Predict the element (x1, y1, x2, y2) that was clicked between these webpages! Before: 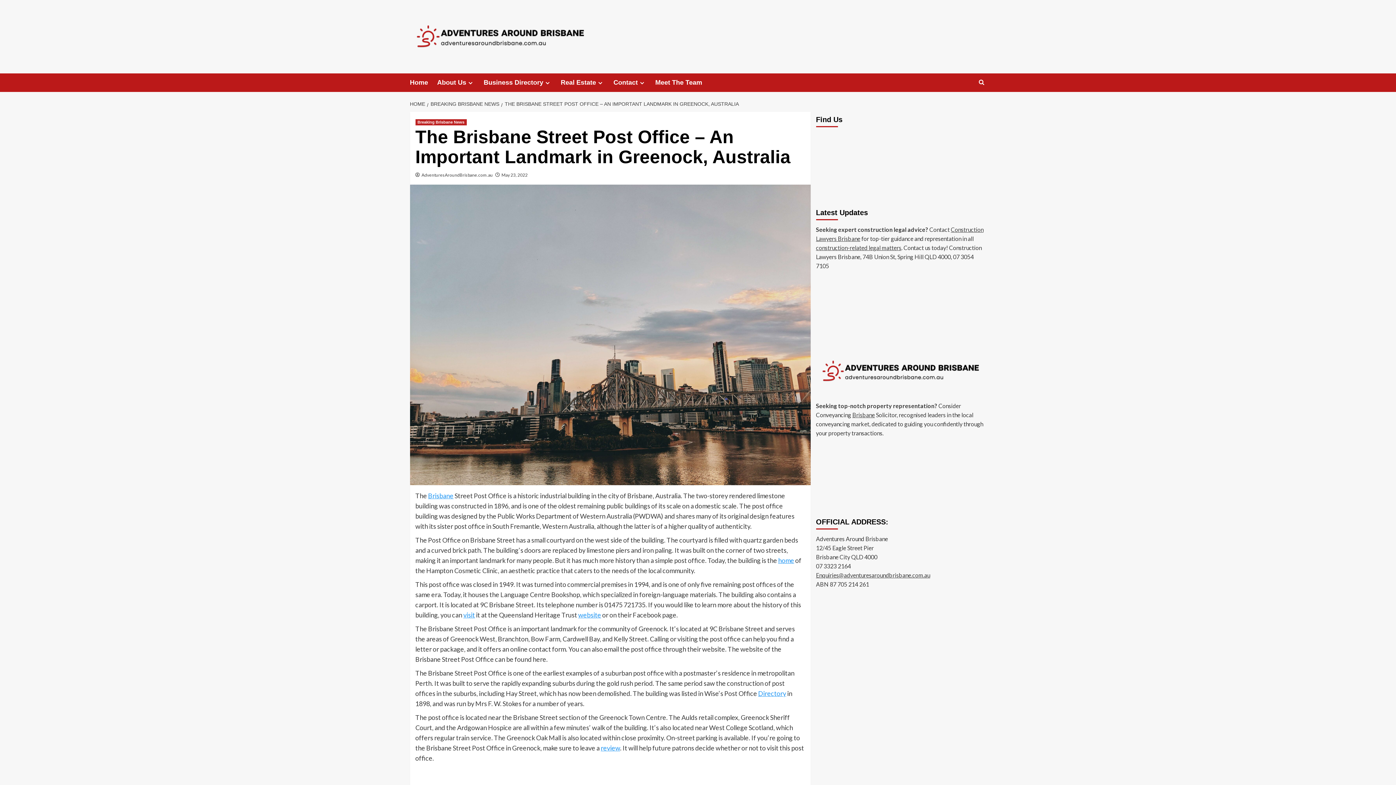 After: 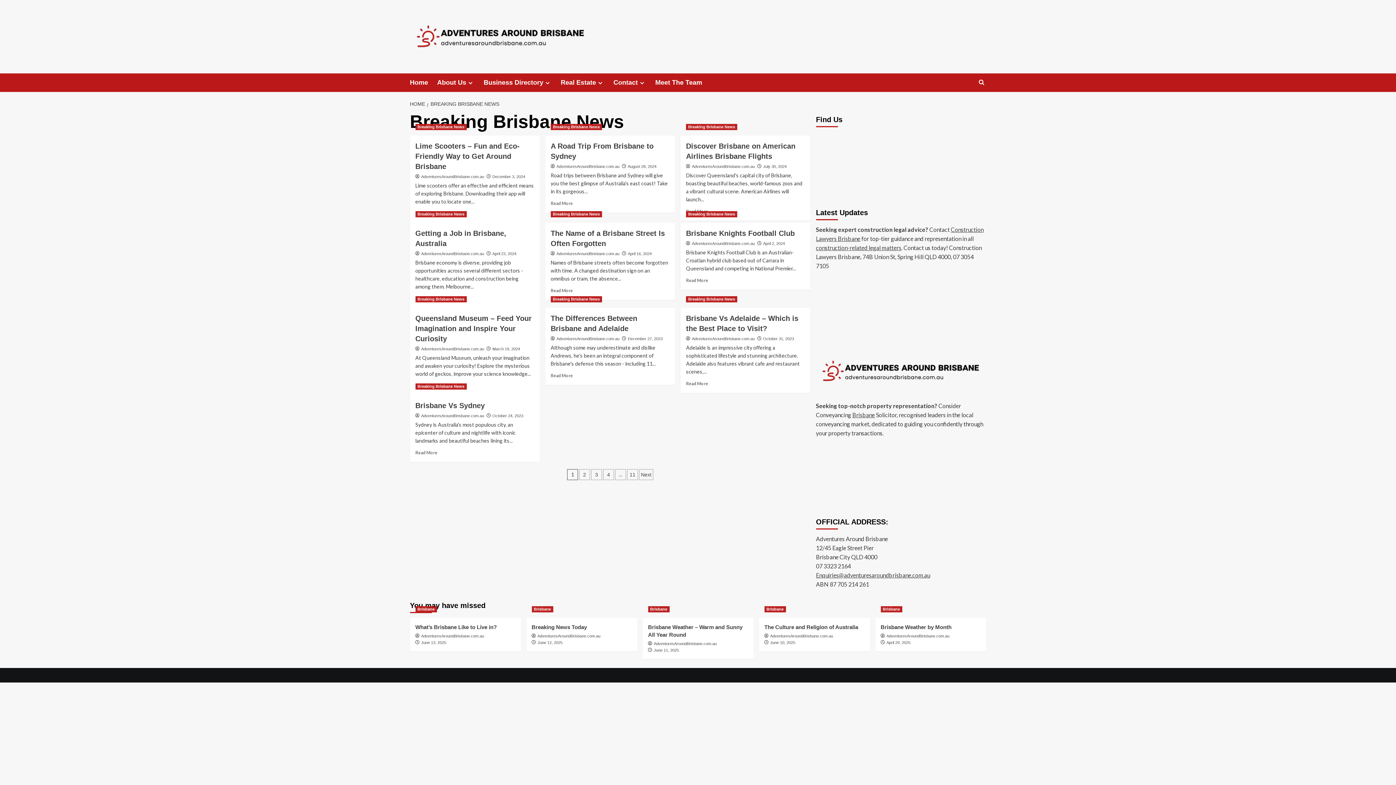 Action: bbox: (415, 119, 466, 125) label: View all posts in Breaking Brisbane News